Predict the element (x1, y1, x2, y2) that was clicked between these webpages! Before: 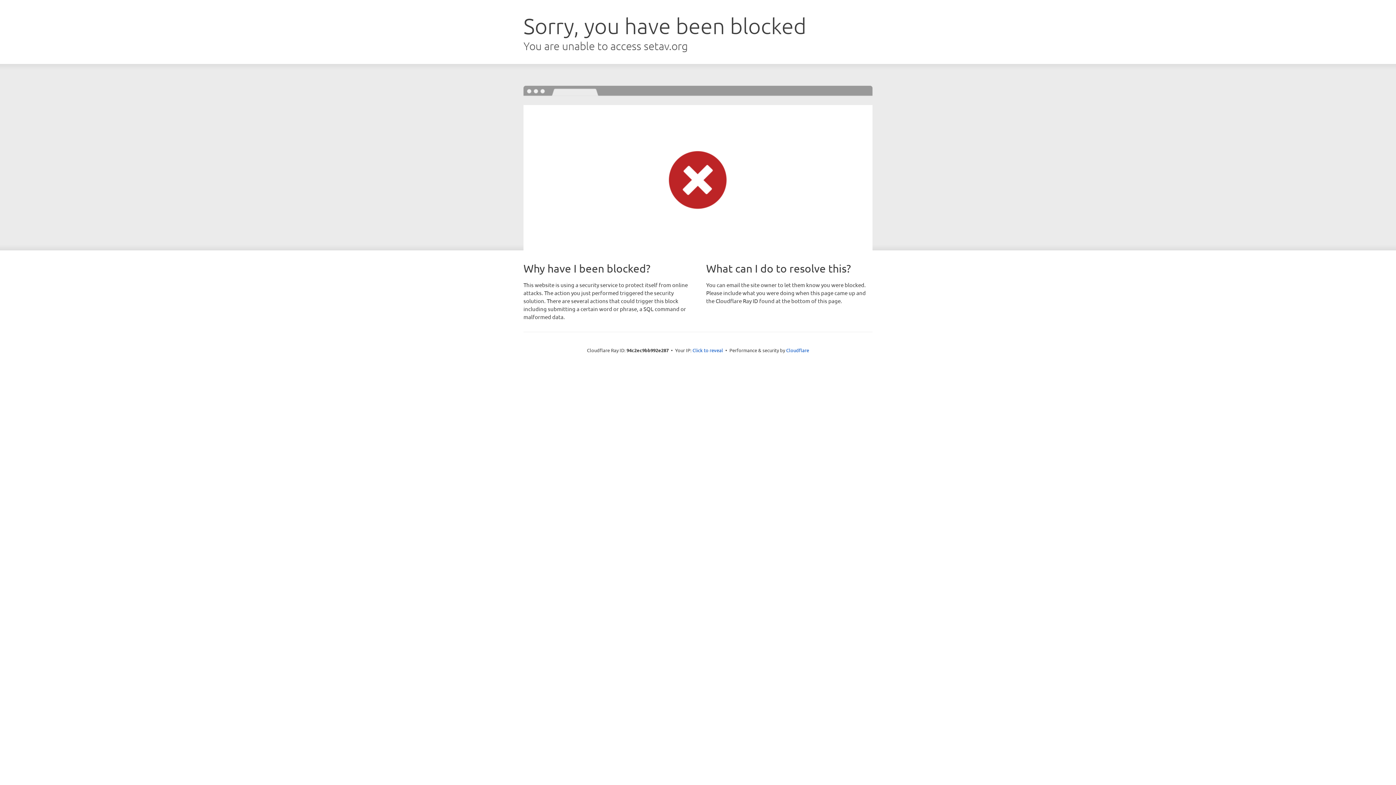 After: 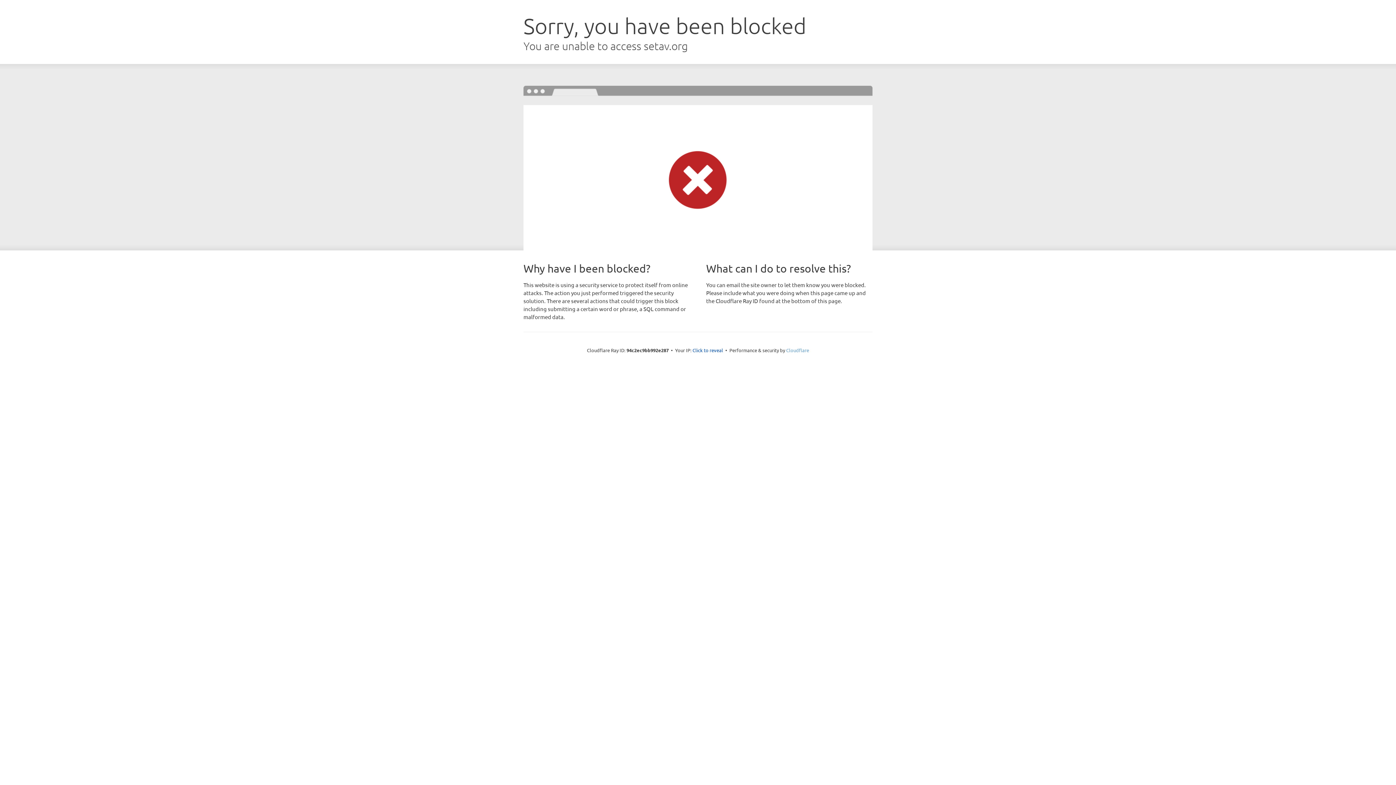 Action: bbox: (786, 347, 809, 353) label: Cloudflare